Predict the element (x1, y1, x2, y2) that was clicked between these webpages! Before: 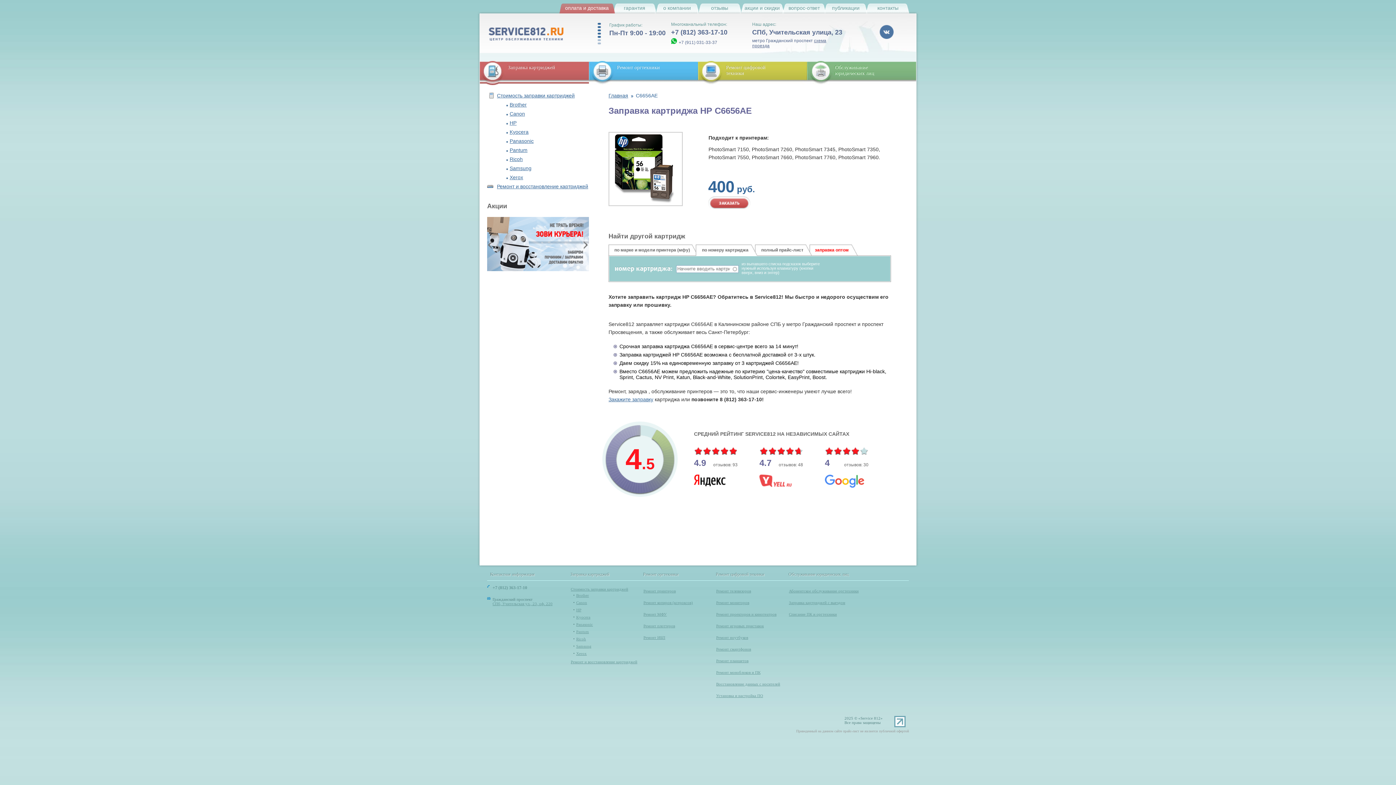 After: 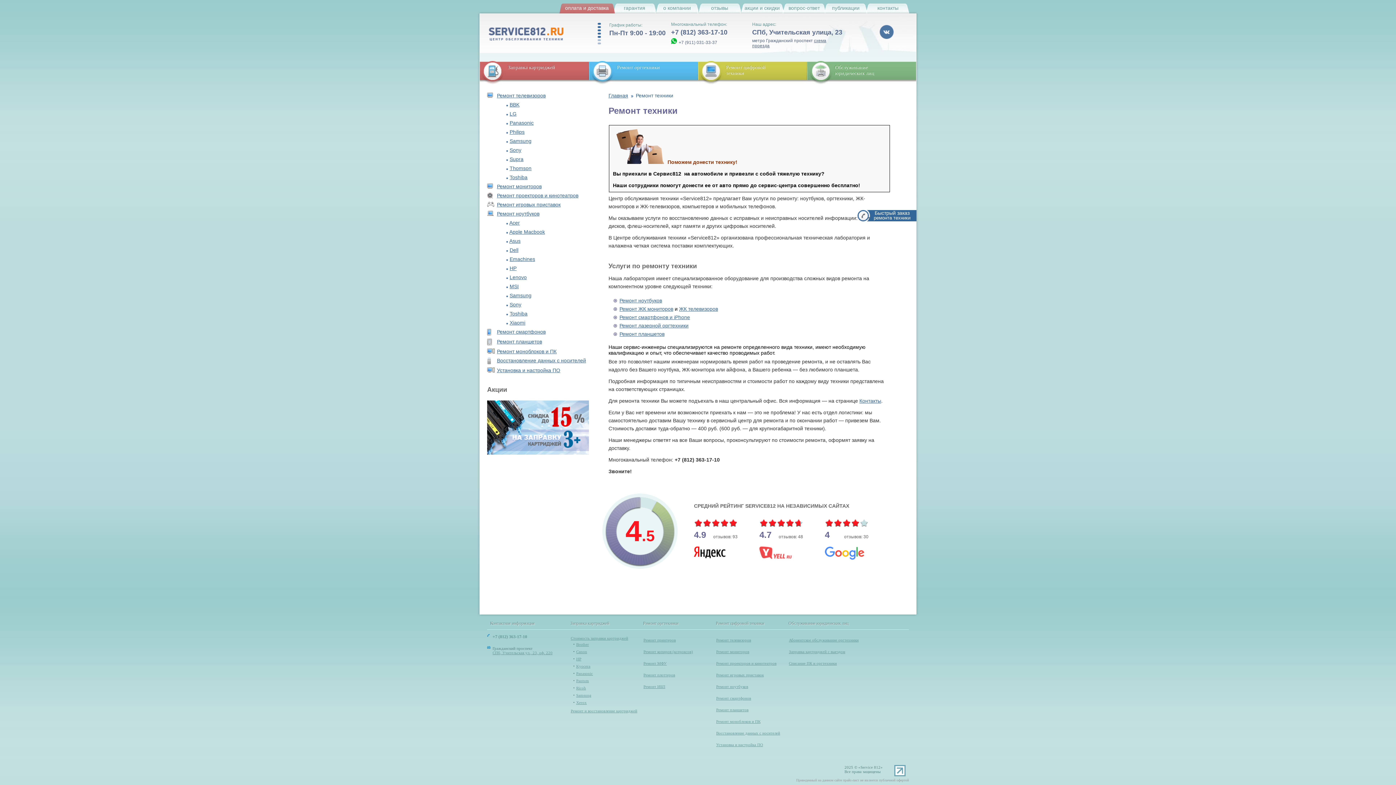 Action: bbox: (698, 61, 807, 81) label: Ремонт цифровой
техники